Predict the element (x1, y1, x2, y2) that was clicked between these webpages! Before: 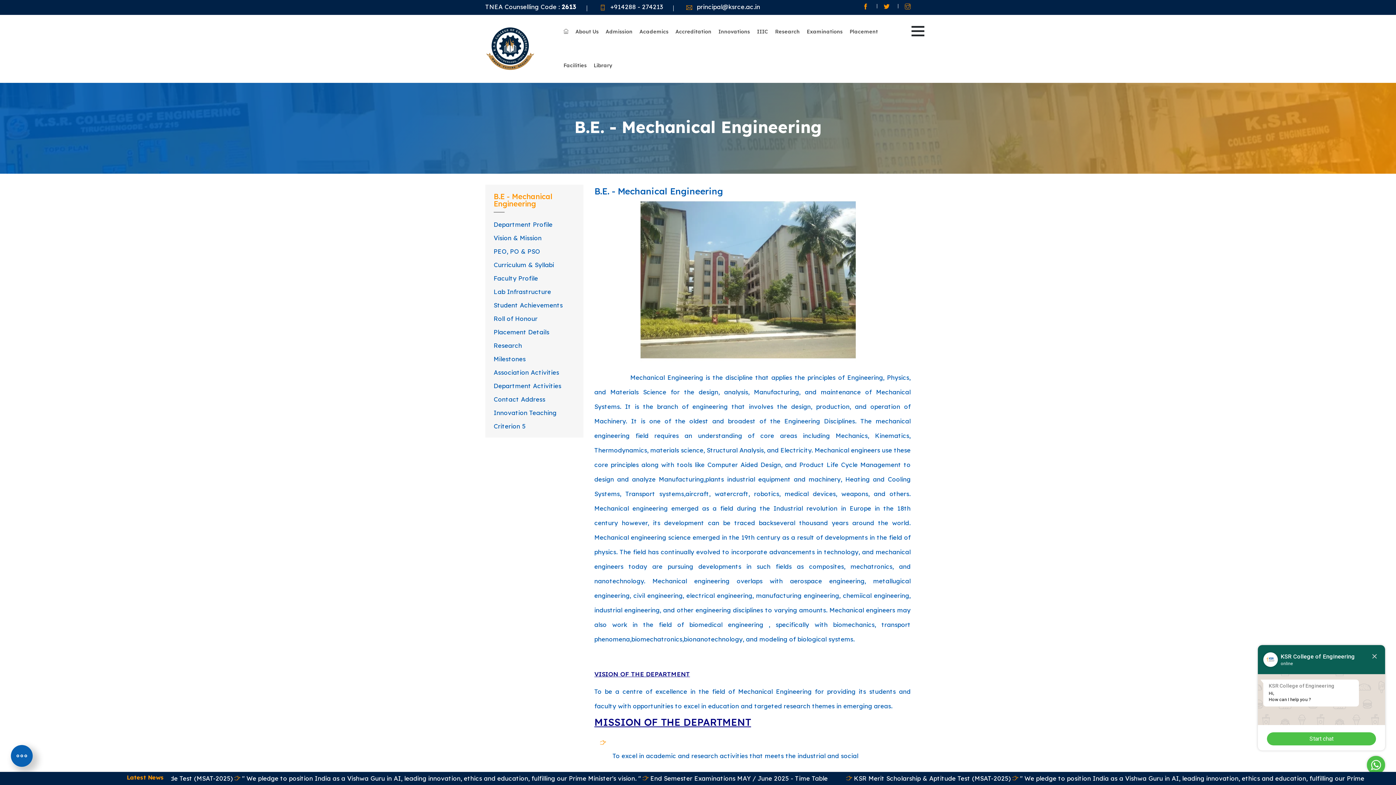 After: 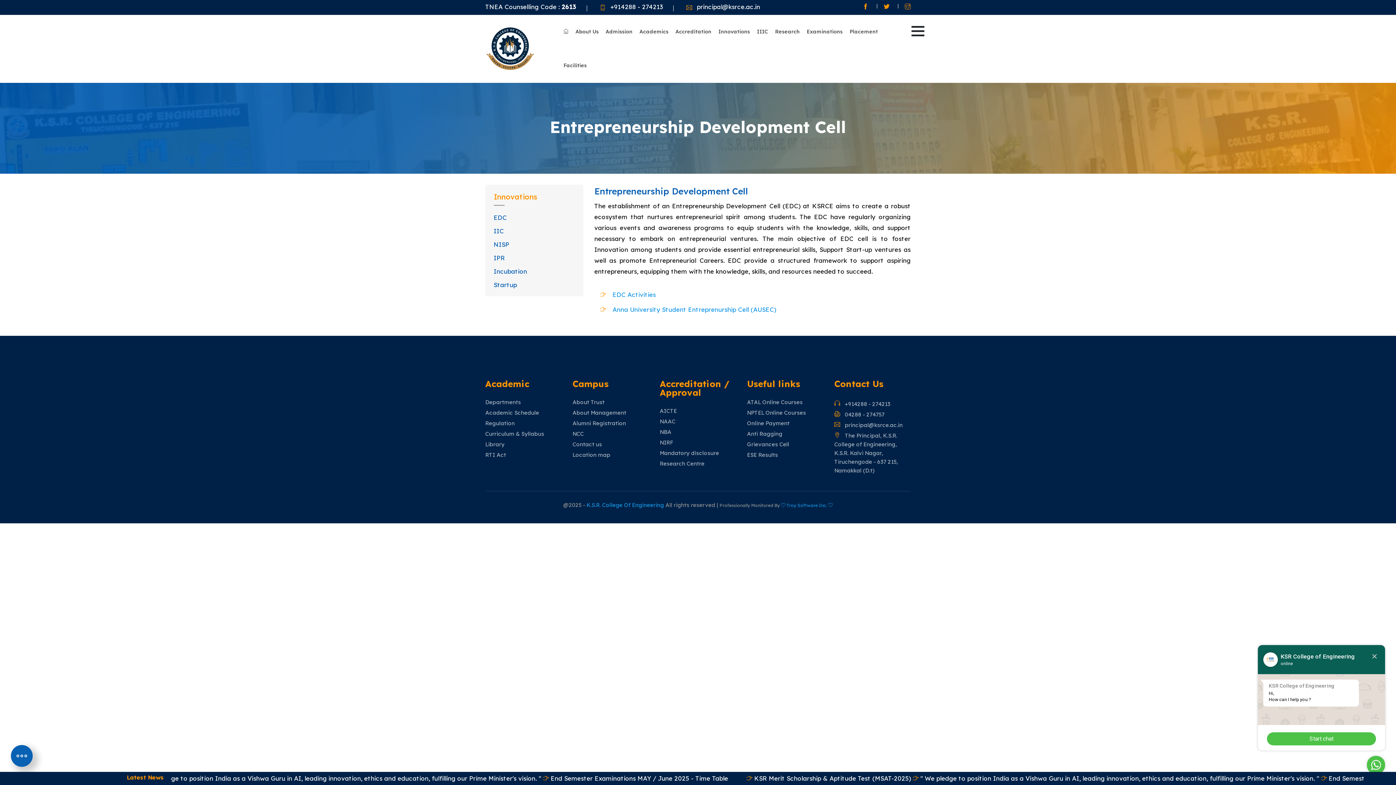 Action: bbox: (718, 14, 750, 48) label: Innovations